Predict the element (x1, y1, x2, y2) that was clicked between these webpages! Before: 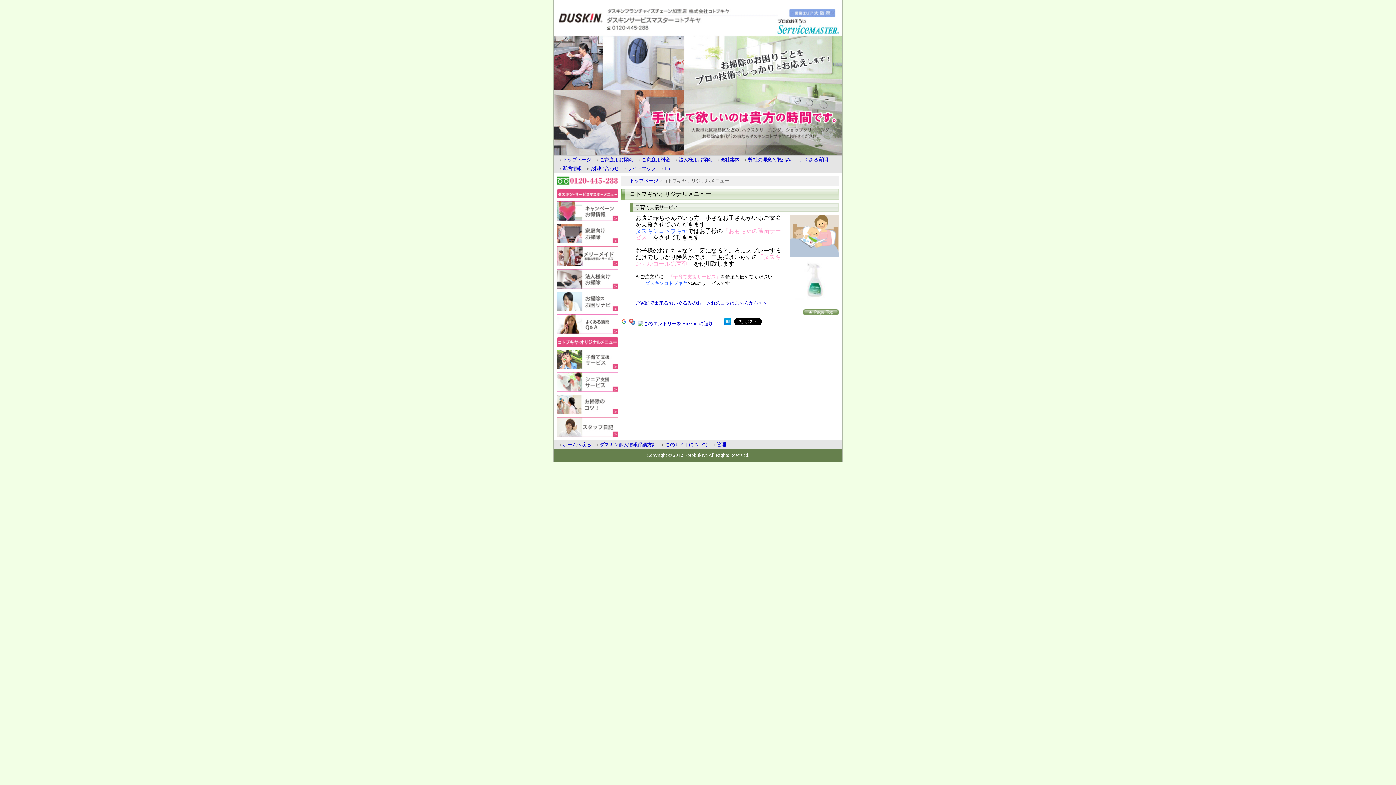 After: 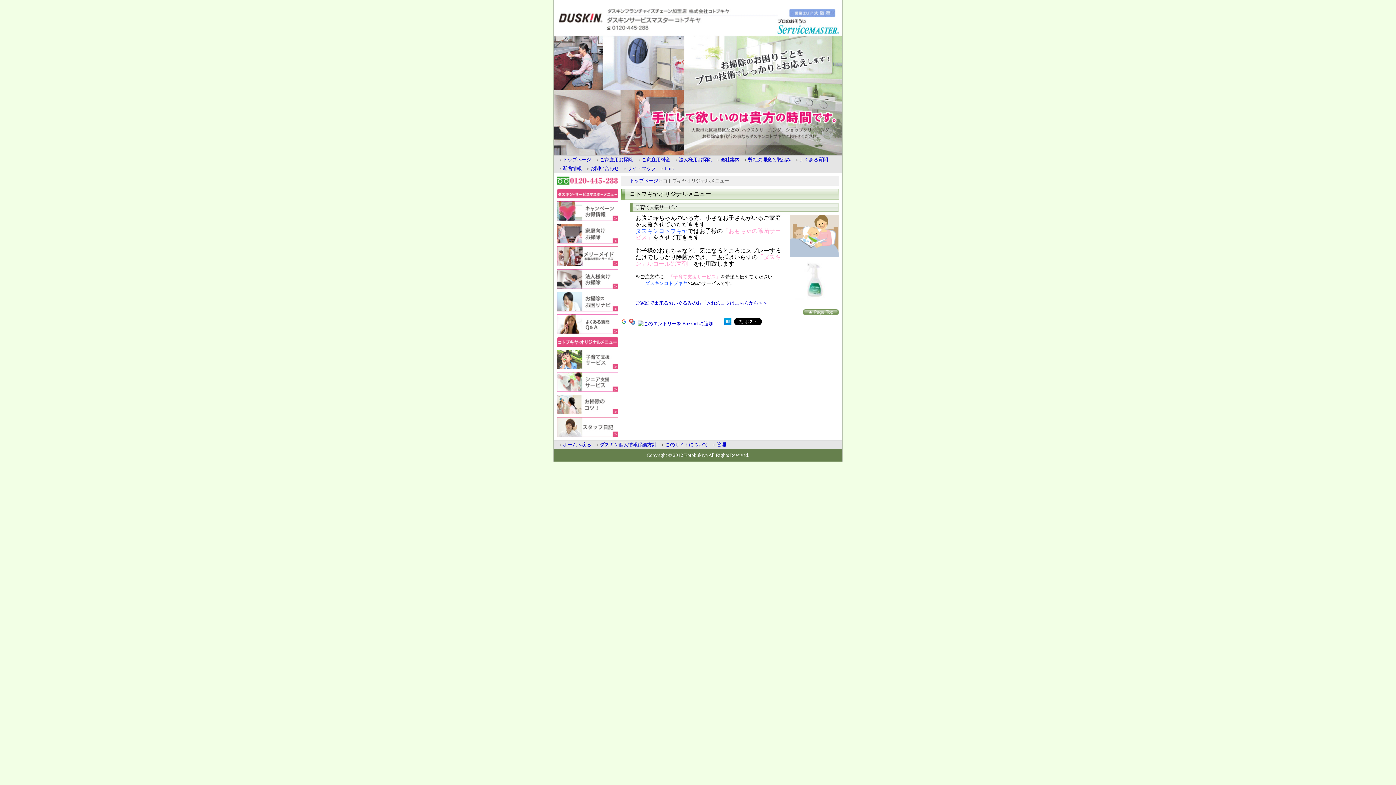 Action: bbox: (621, 321, 626, 326)